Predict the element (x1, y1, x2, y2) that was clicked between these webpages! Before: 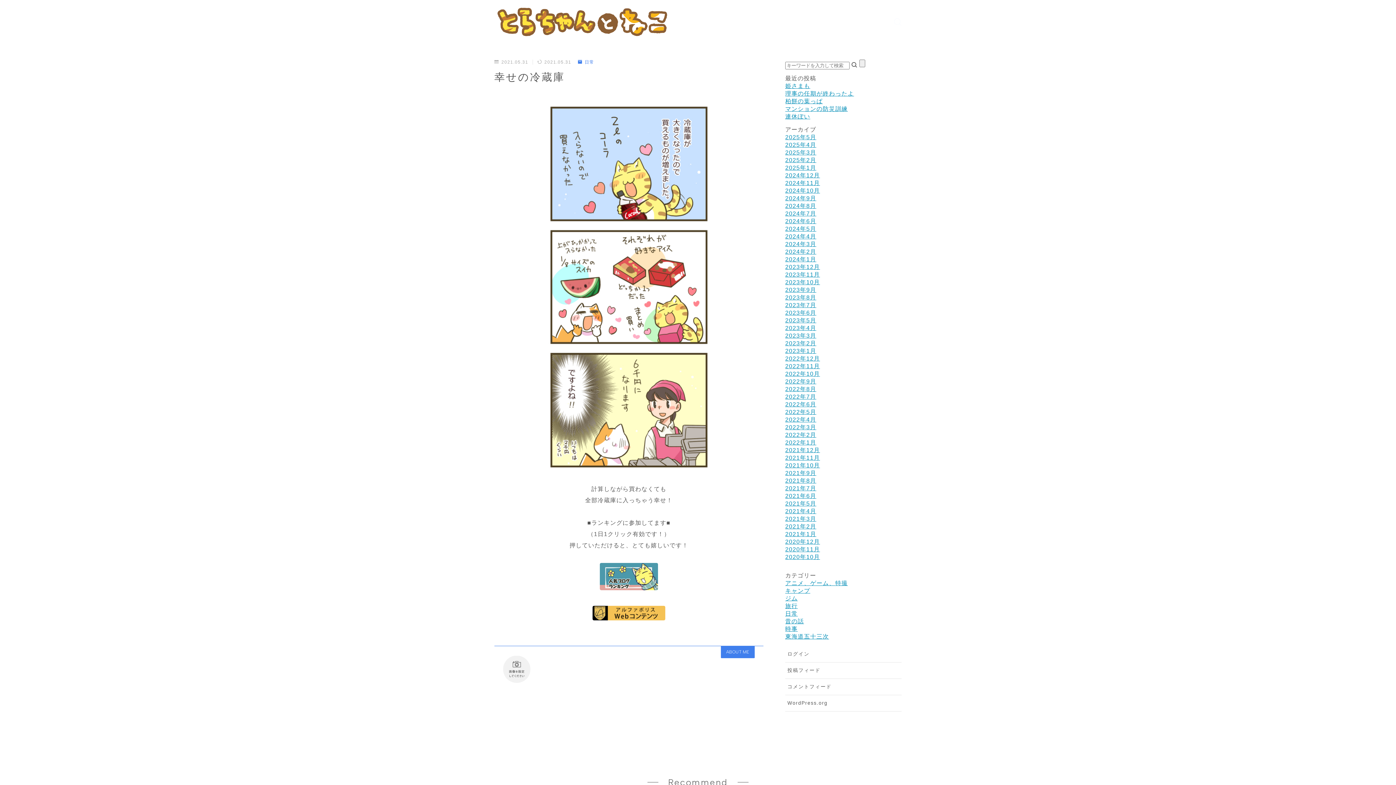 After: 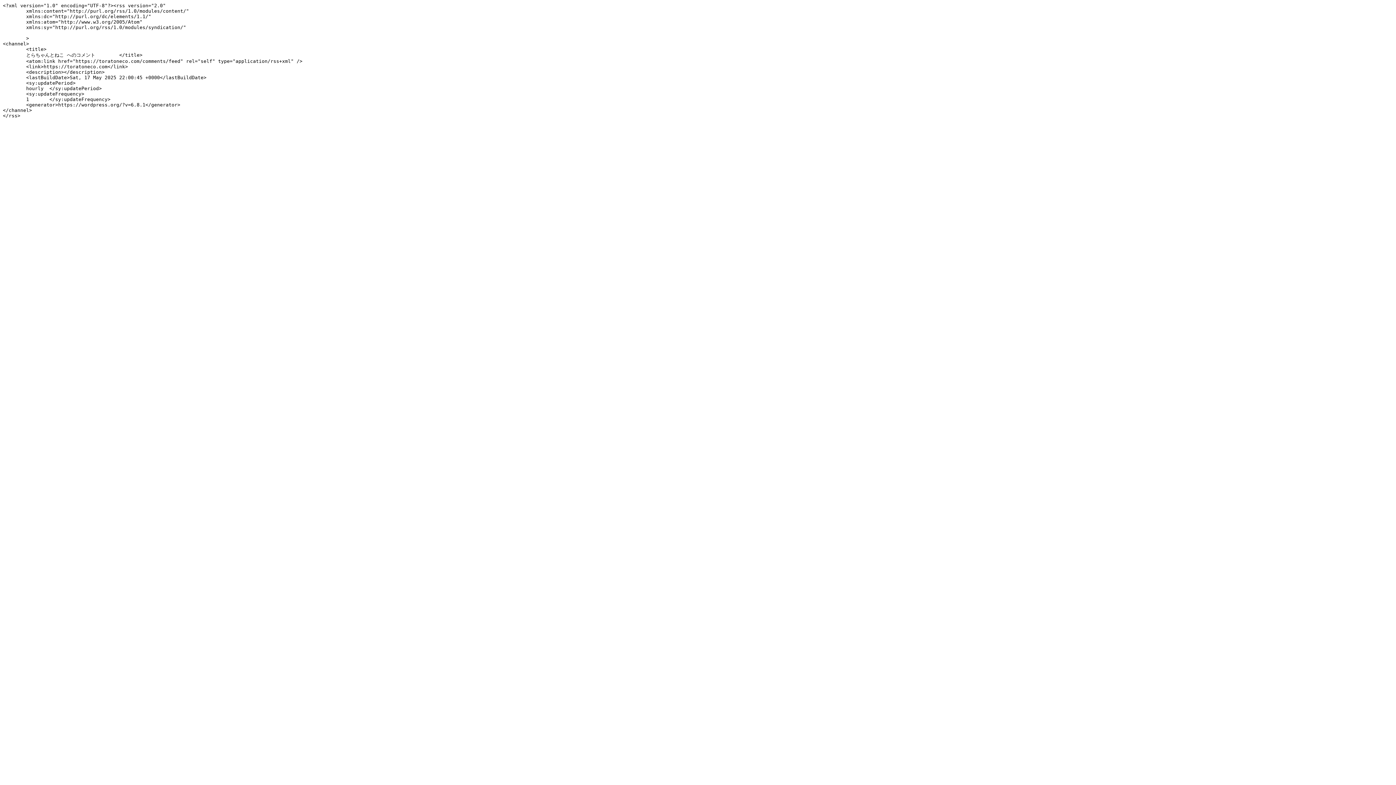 Action: label: コメントフィード bbox: (785, 679, 901, 695)